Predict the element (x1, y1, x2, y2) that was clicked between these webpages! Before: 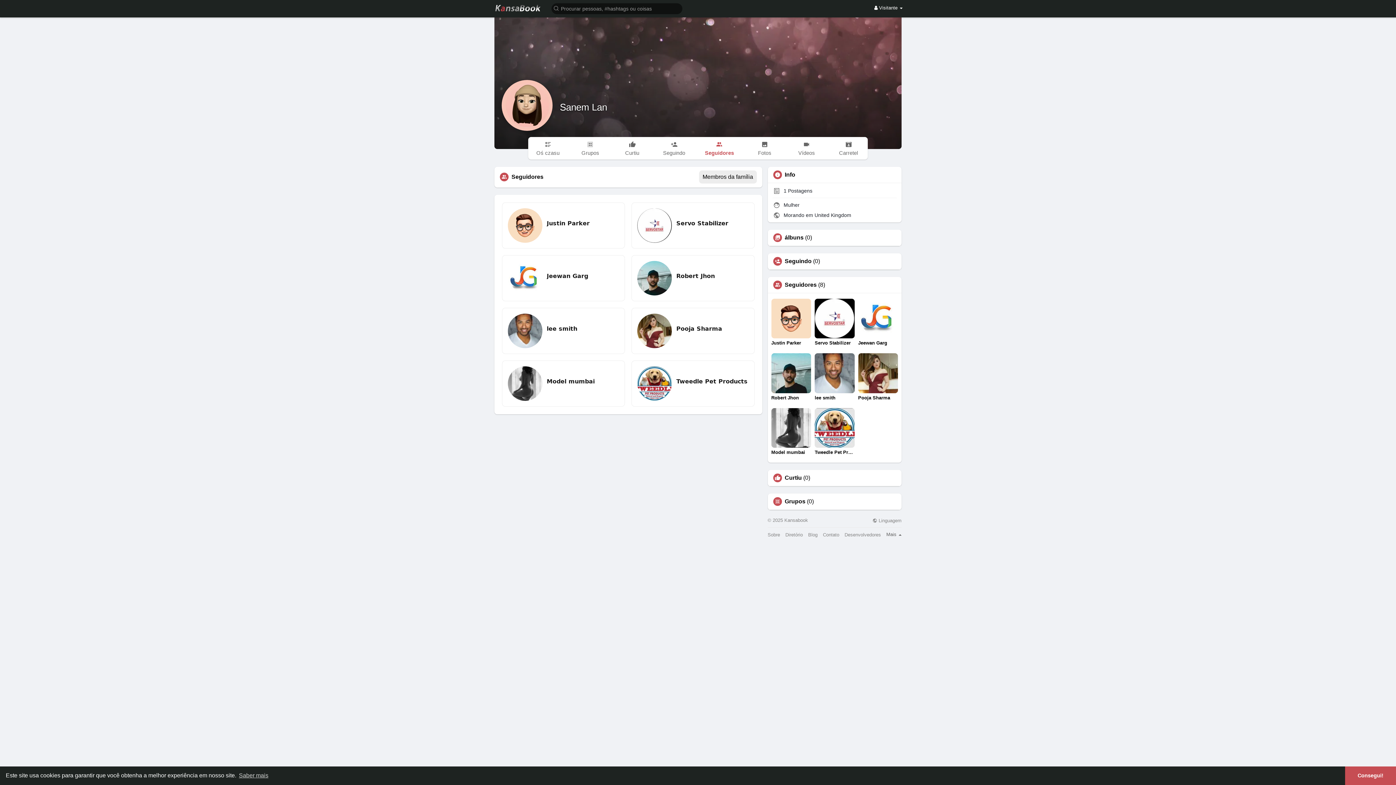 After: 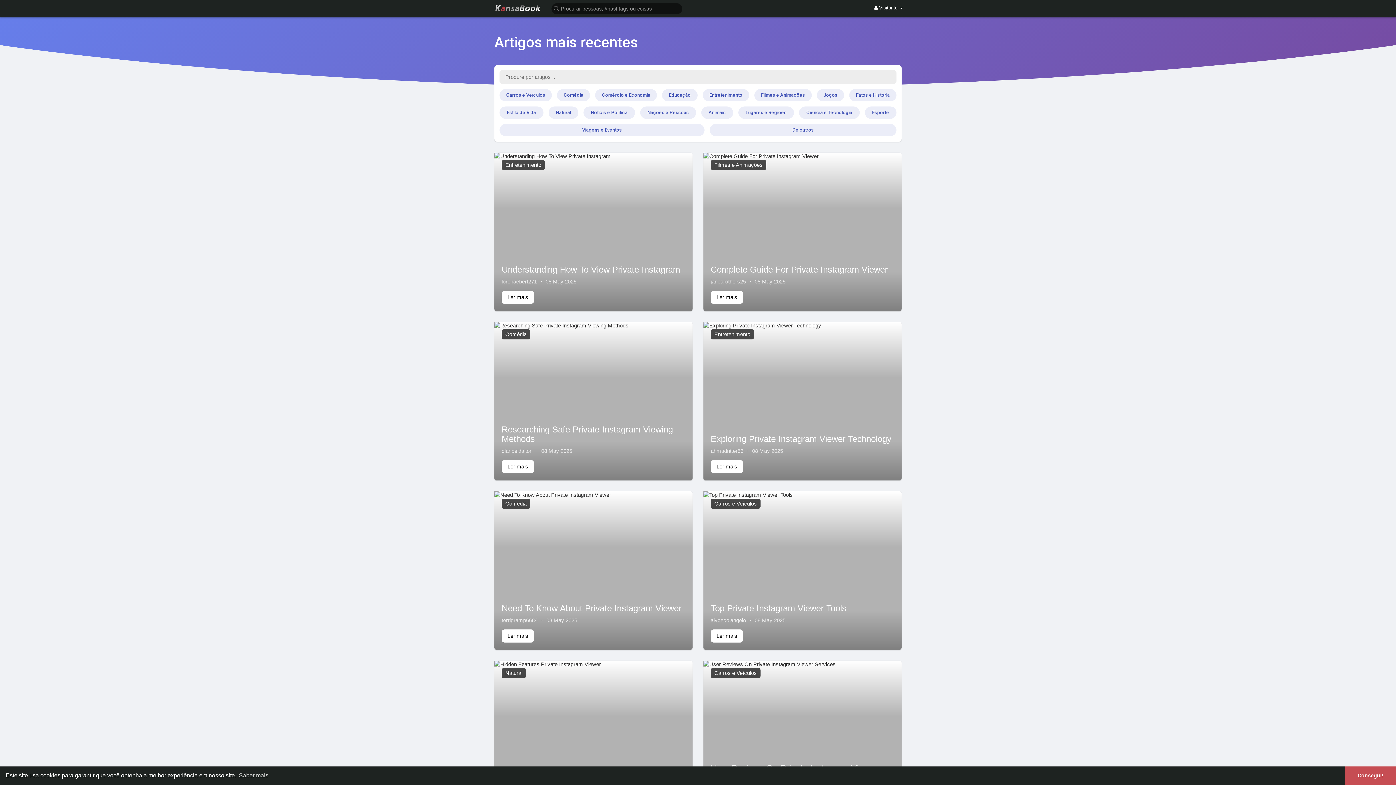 Action: label: Blog bbox: (808, 532, 817, 537)